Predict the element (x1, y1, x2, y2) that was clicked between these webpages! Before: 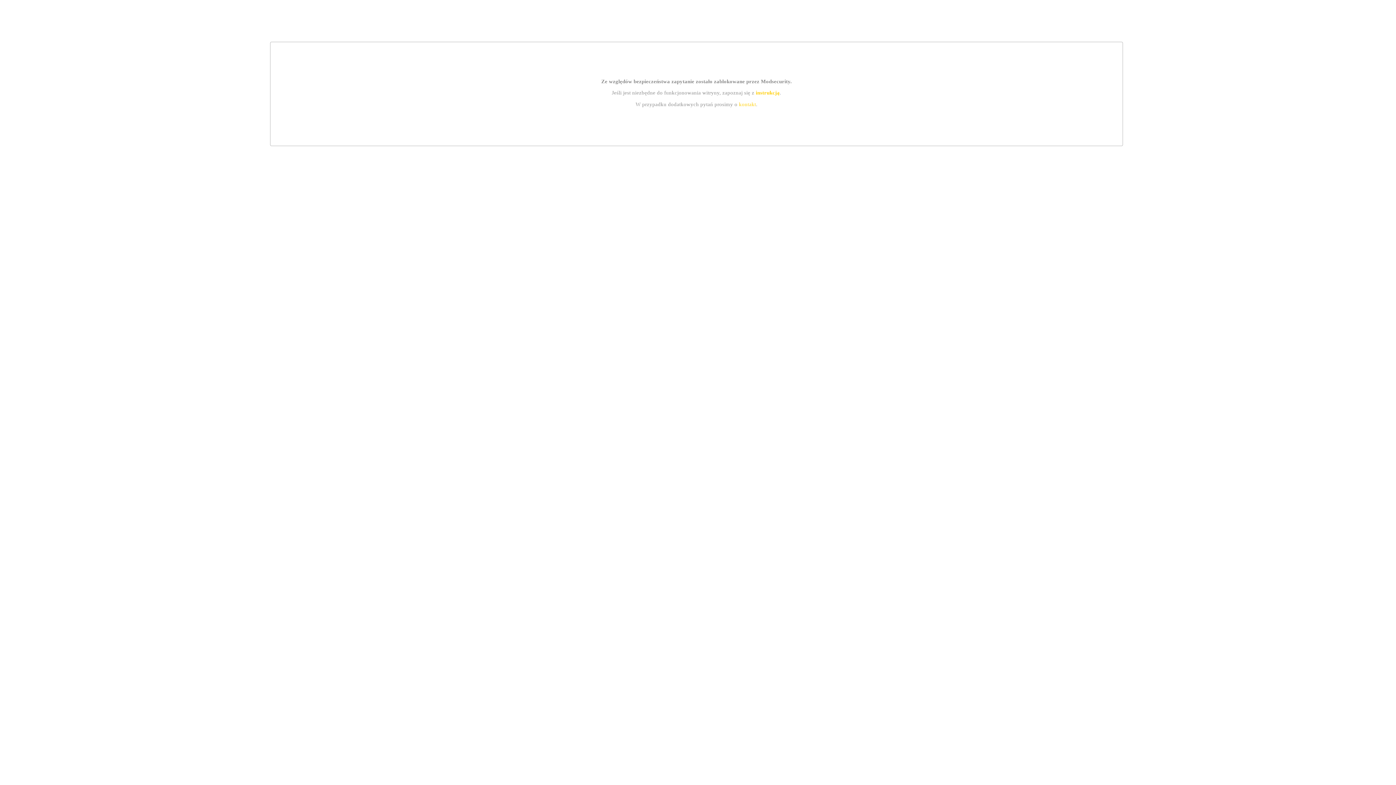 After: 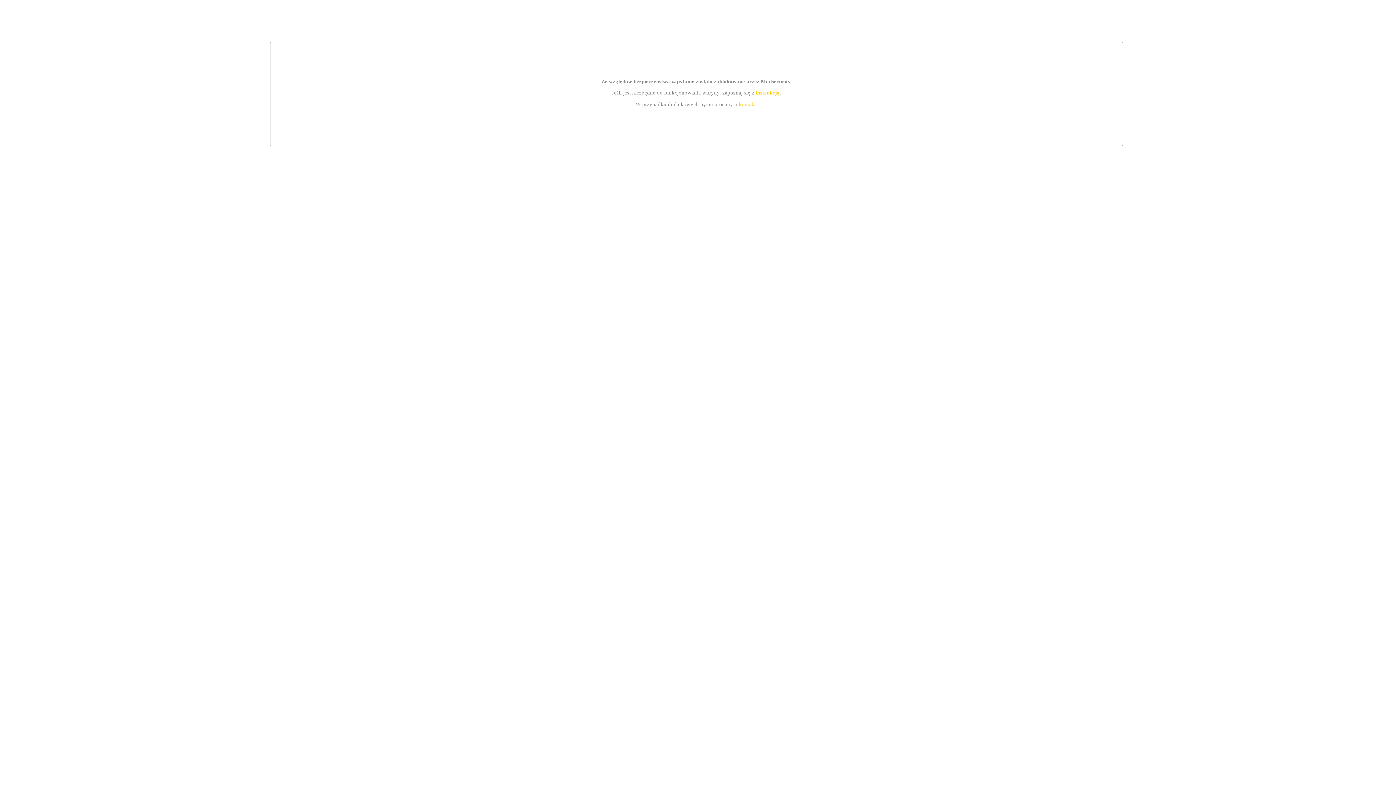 Action: label: instrukcją bbox: (755, 89, 779, 95)